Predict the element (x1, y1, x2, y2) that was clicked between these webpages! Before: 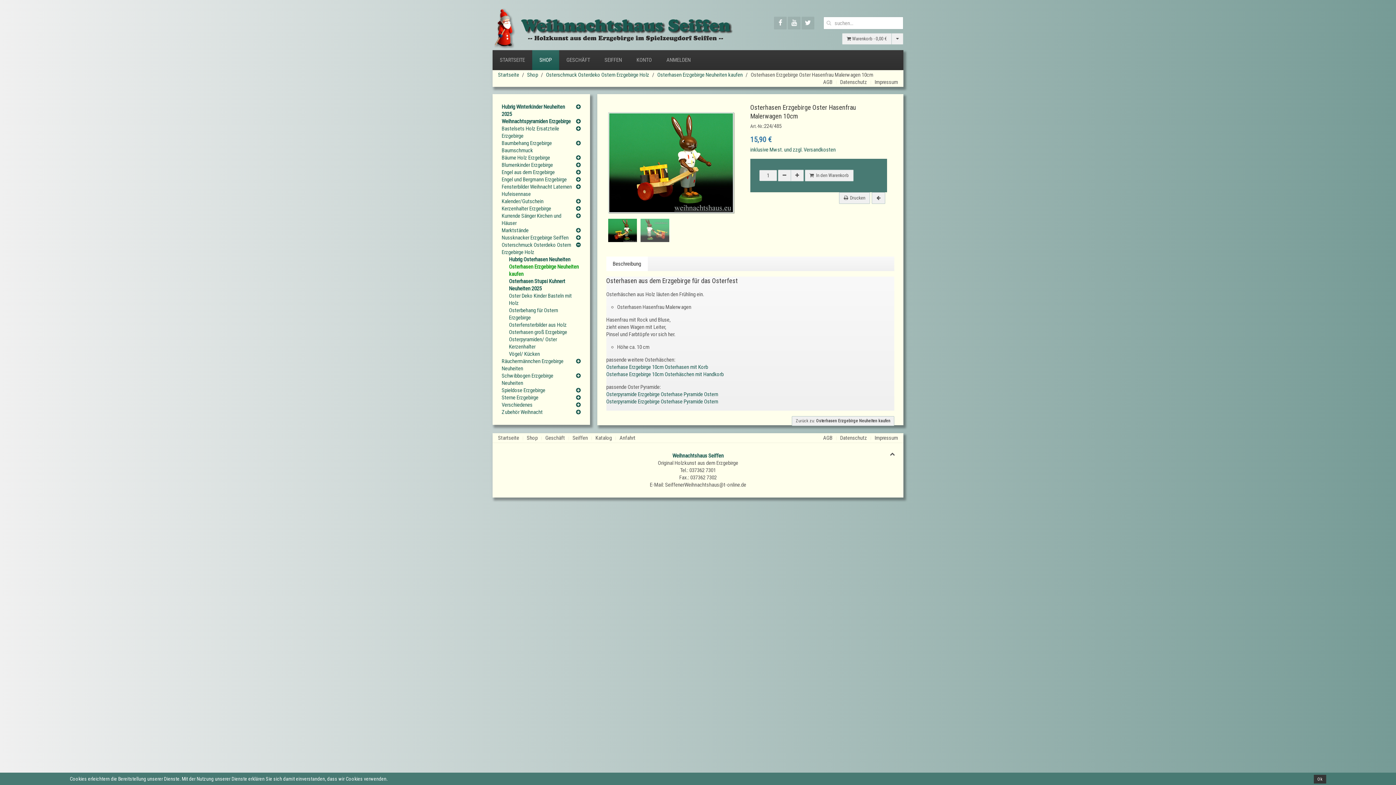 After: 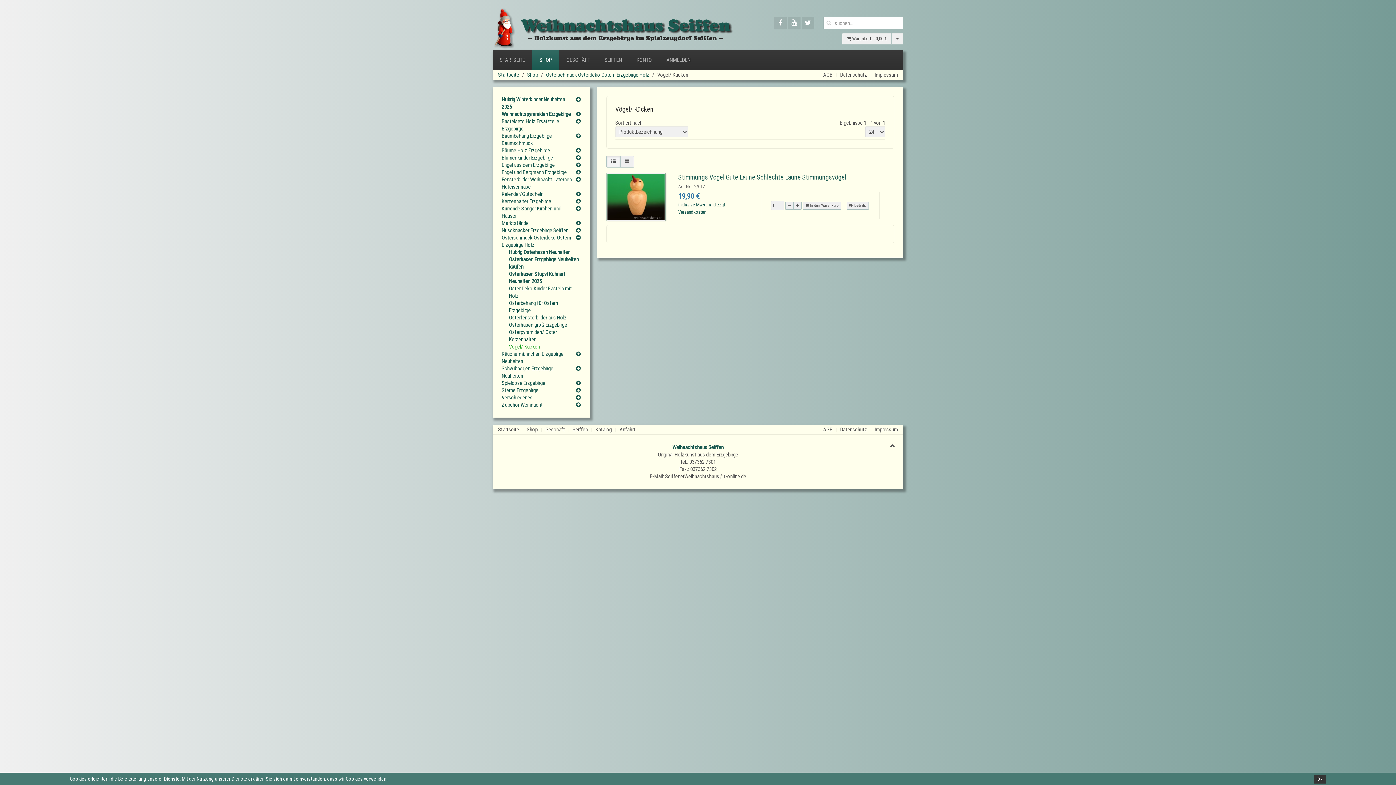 Action: label: Vögel/ Kücken bbox: (509, 350, 540, 358)